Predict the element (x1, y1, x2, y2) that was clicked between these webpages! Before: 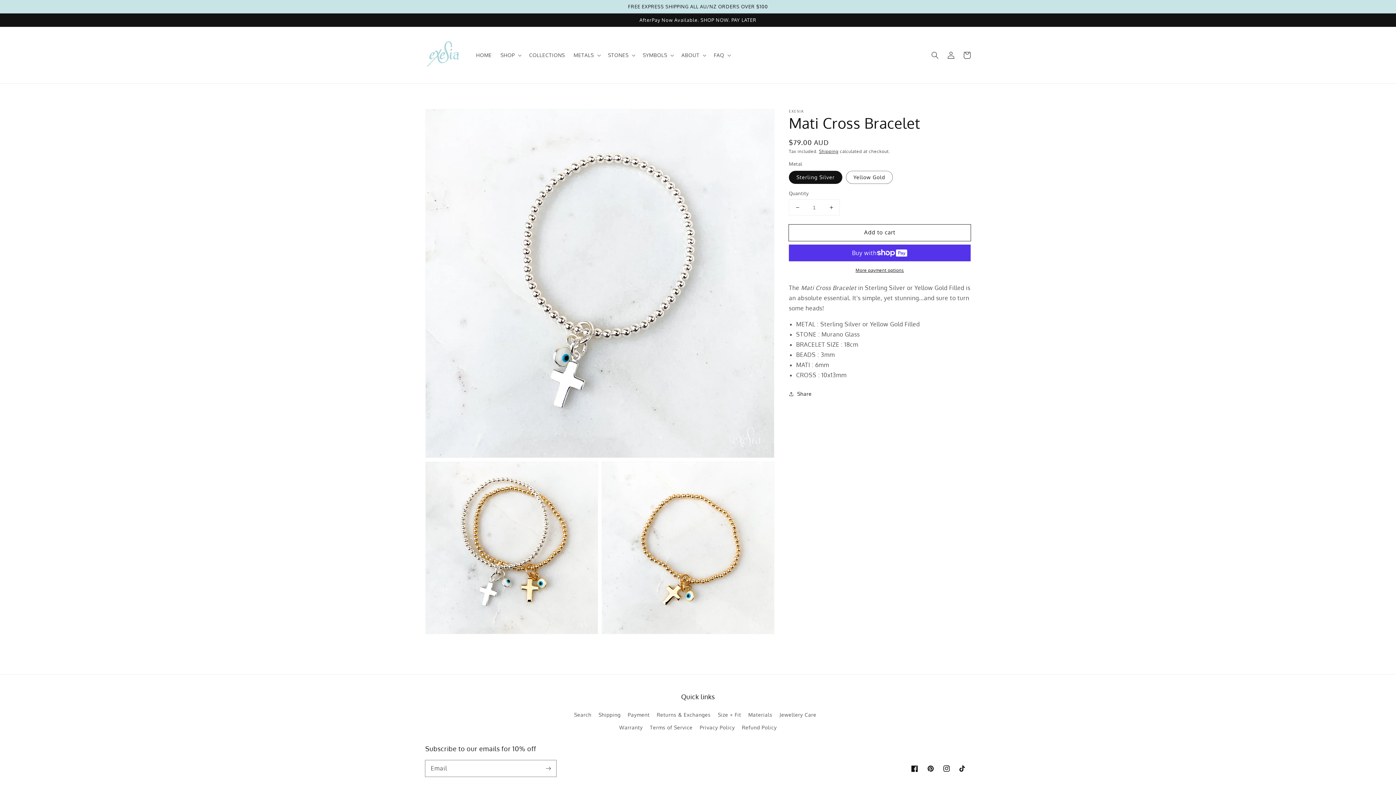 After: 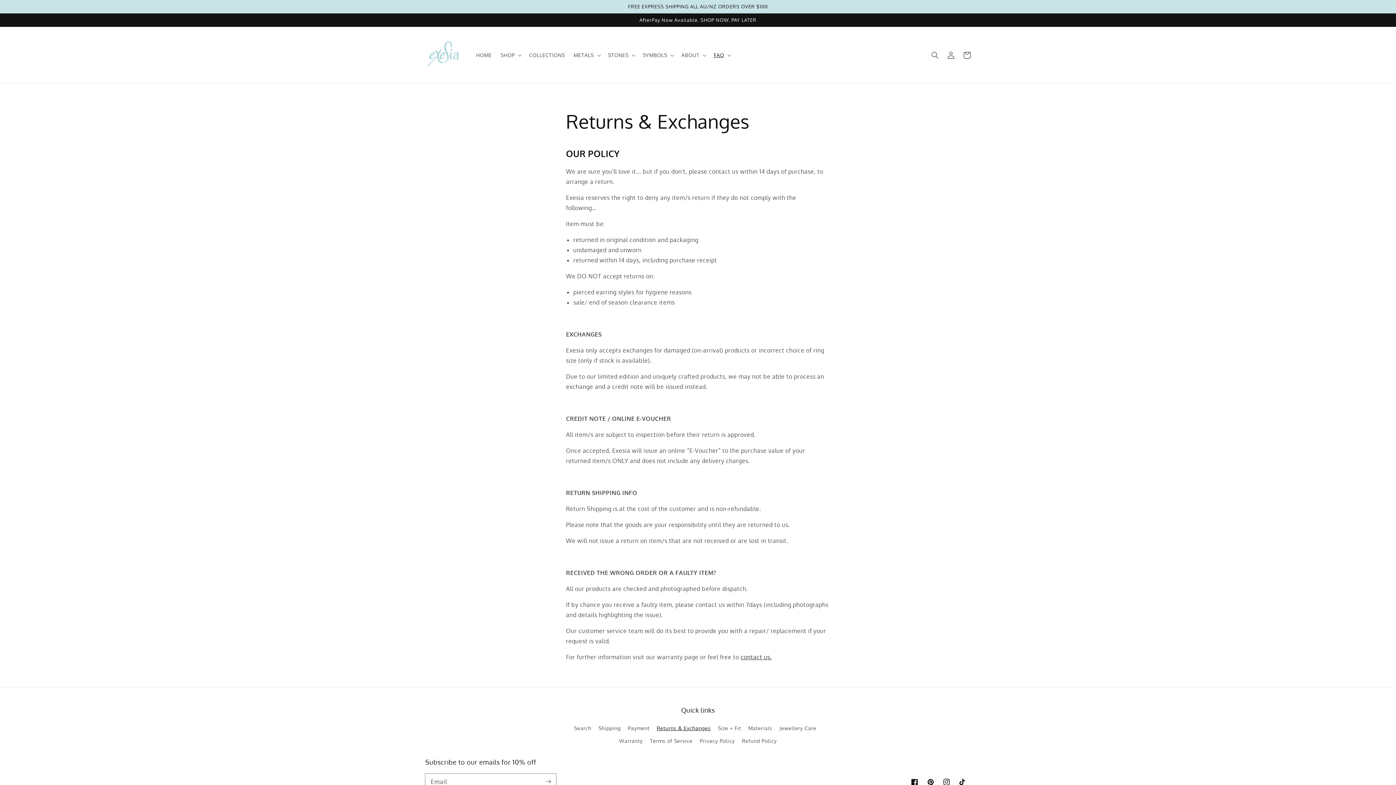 Action: bbox: (656, 708, 710, 721) label: Returns & Exchanges